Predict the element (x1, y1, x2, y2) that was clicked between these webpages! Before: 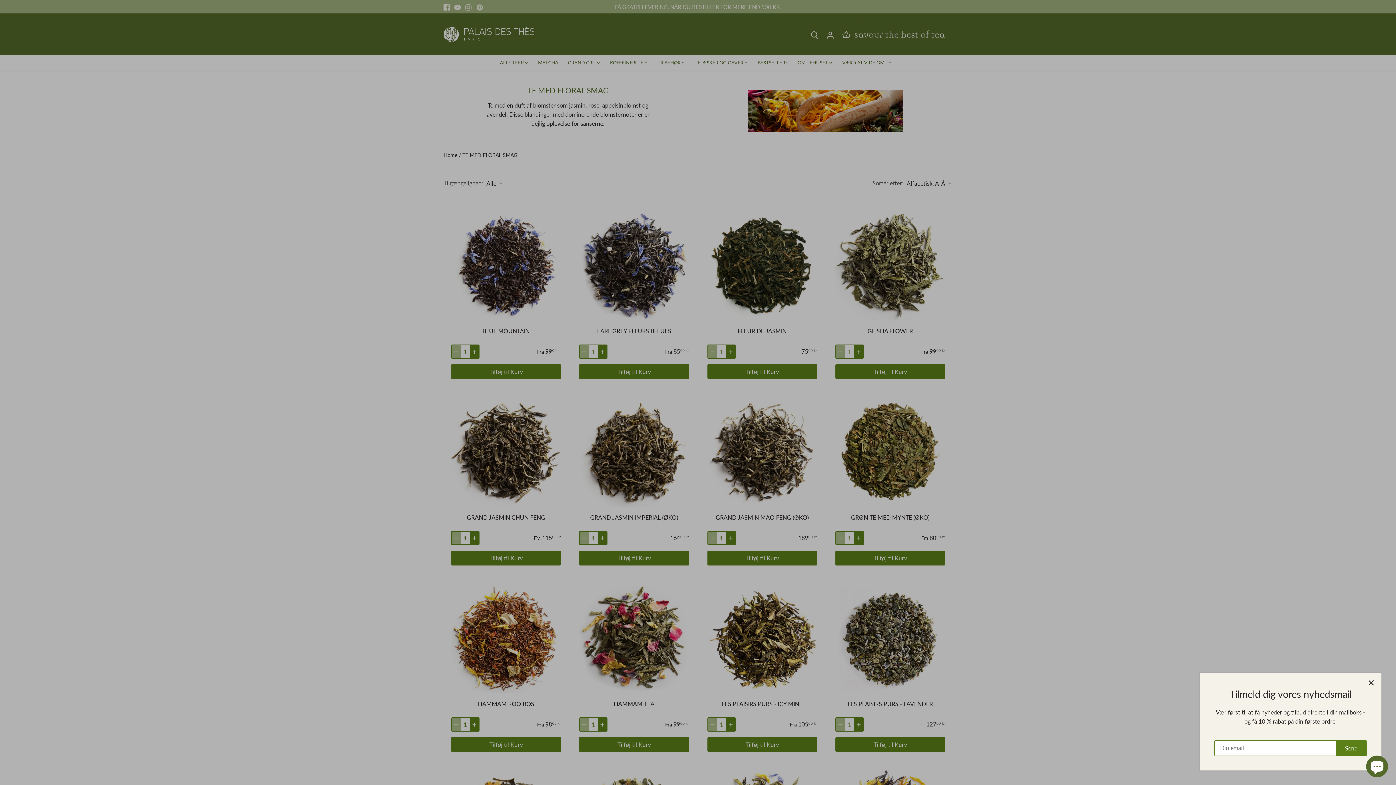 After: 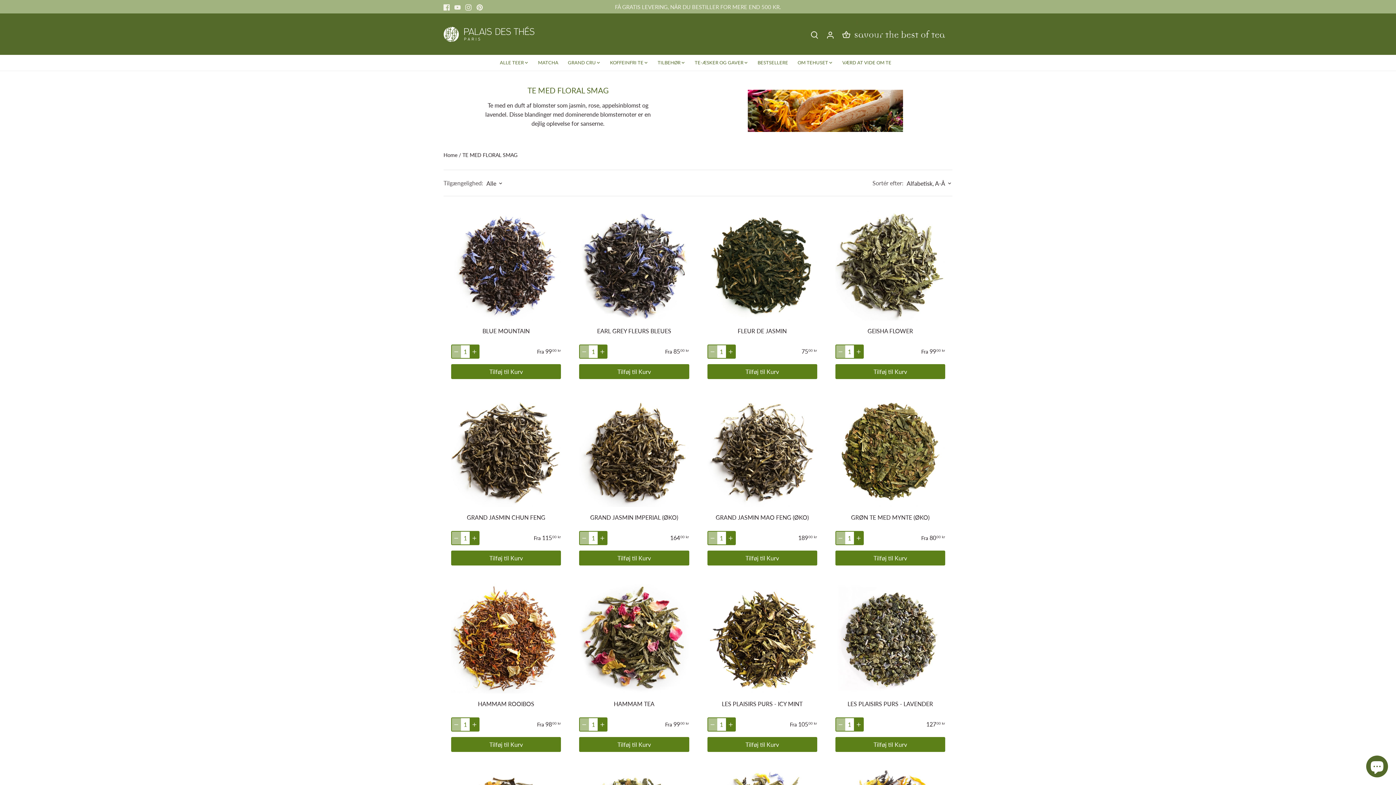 Action: bbox: (1363, 675, 1379, 691) label: Tæt